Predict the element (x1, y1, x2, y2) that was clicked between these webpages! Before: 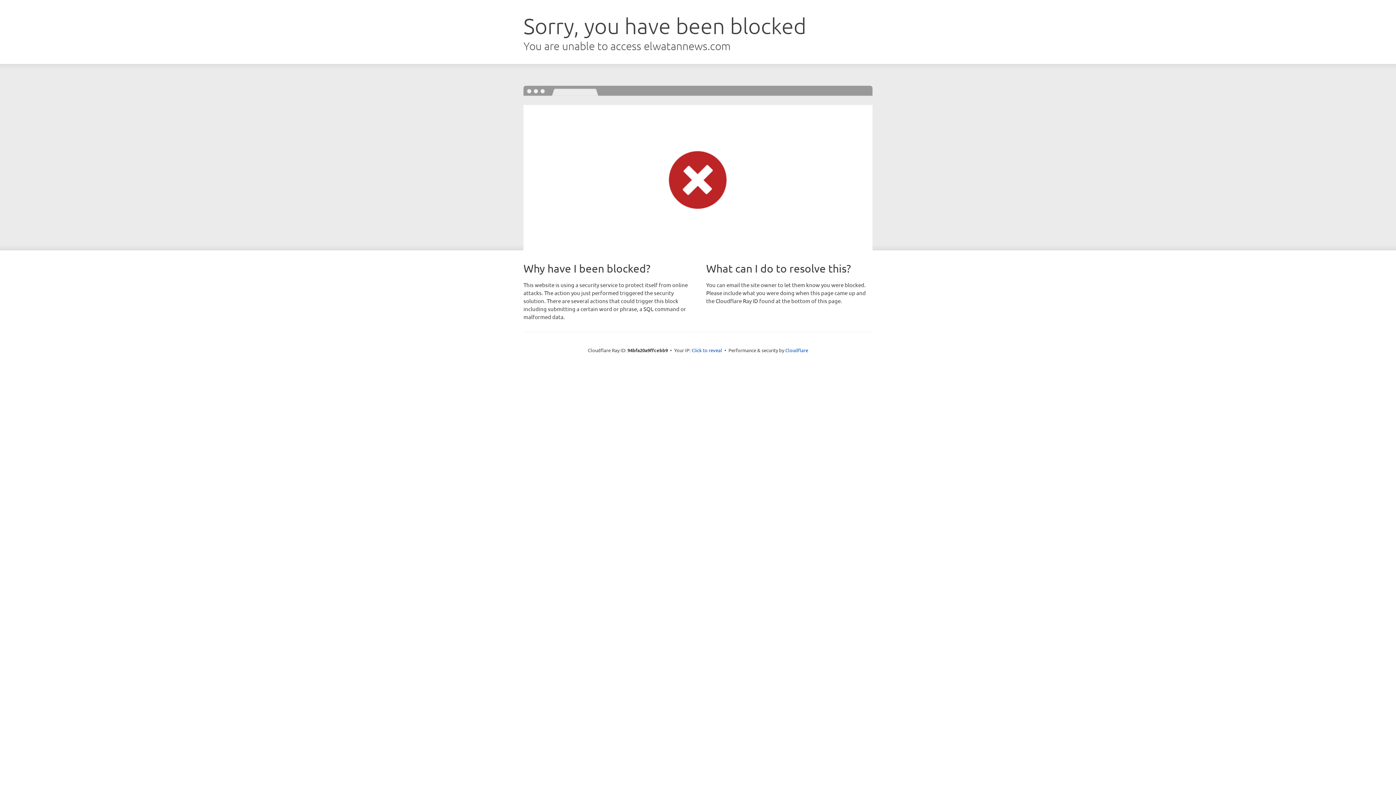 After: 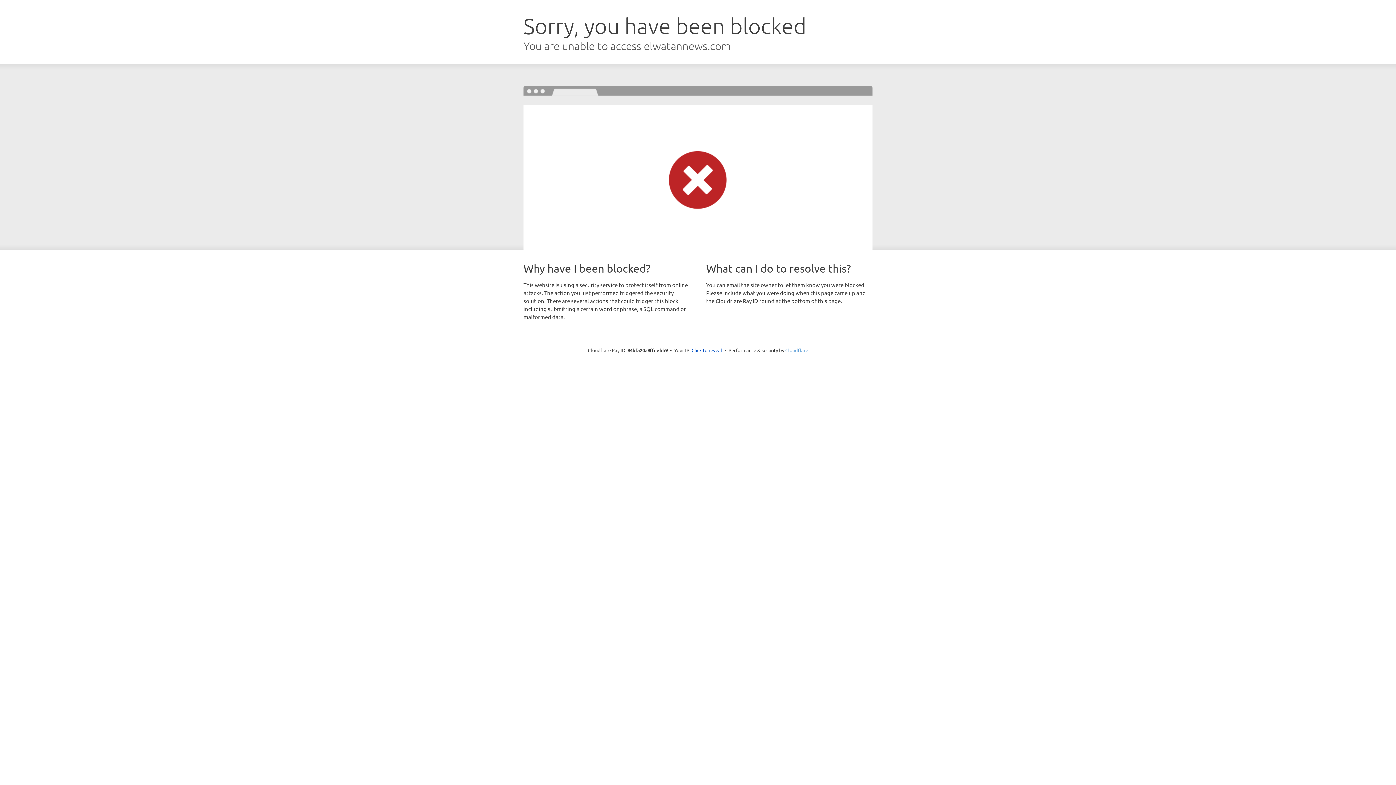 Action: label: Cloudflare bbox: (785, 347, 808, 353)